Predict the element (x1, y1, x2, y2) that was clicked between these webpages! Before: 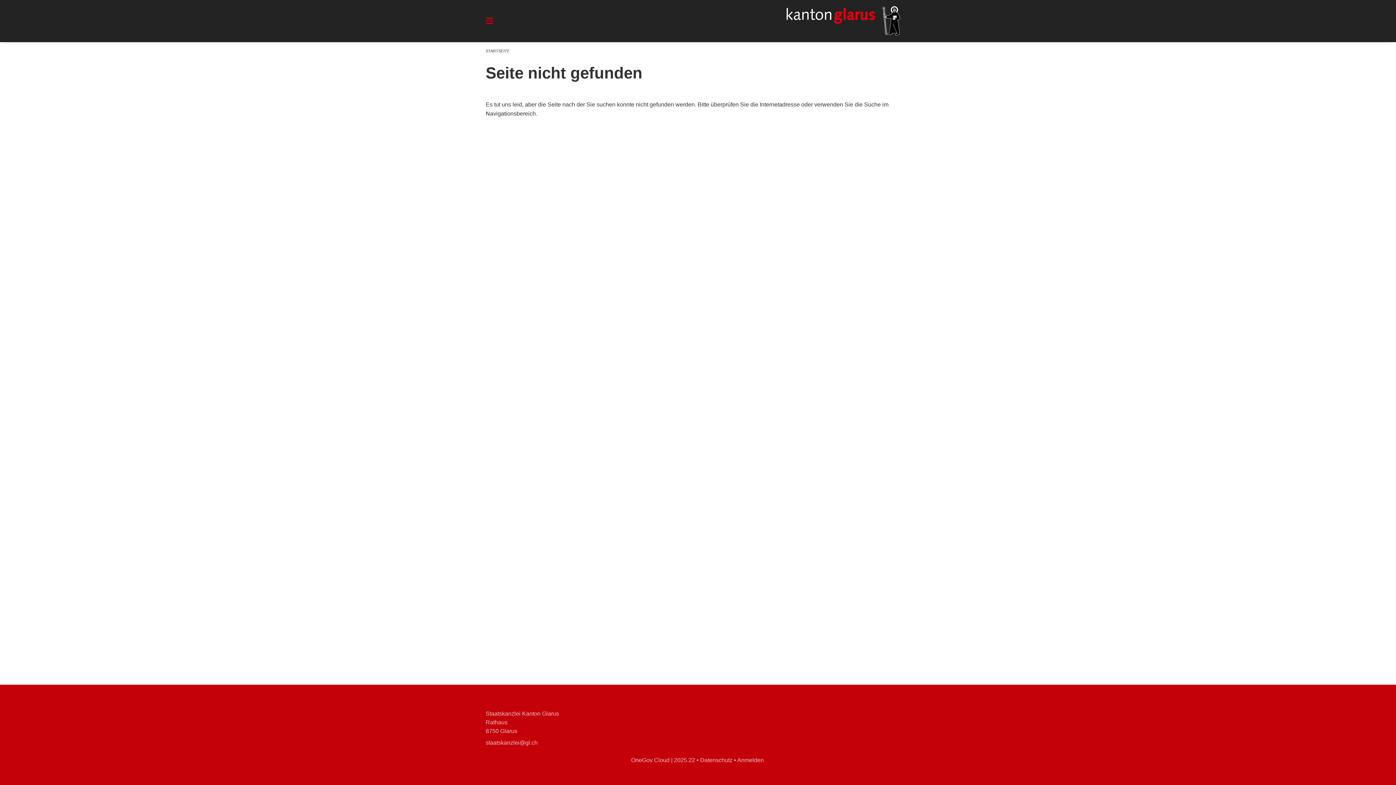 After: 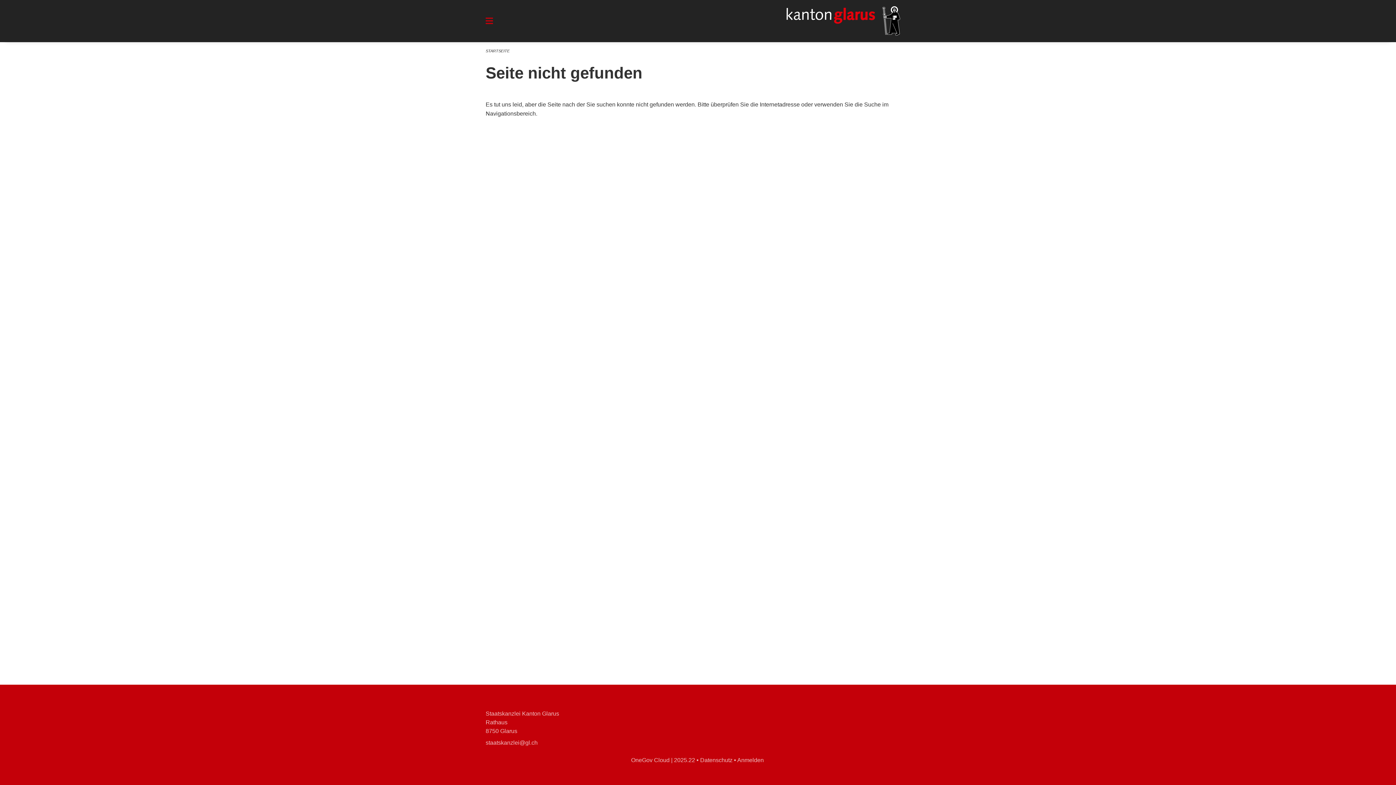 Action: bbox: (631, 757, 669, 763) label: OneGov Cloud
(External Link)